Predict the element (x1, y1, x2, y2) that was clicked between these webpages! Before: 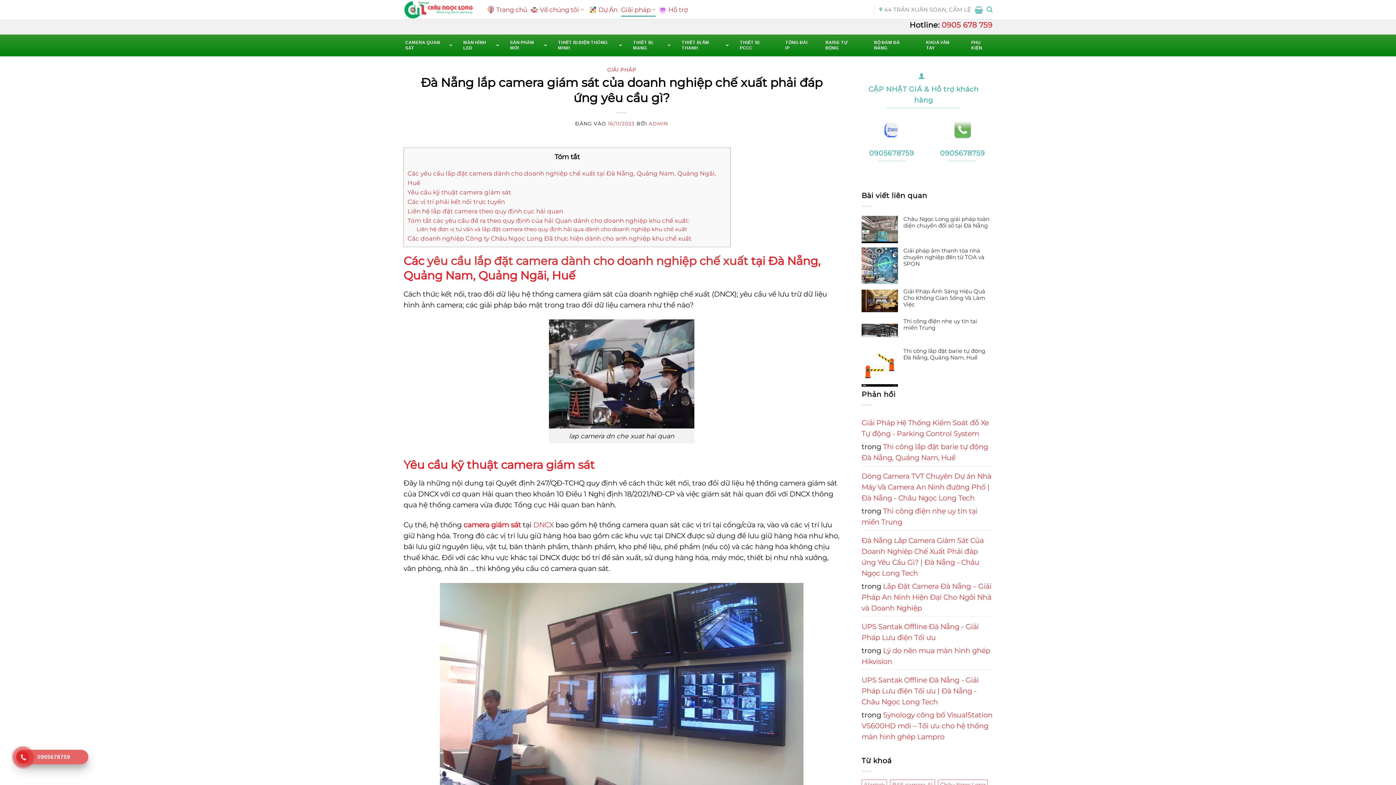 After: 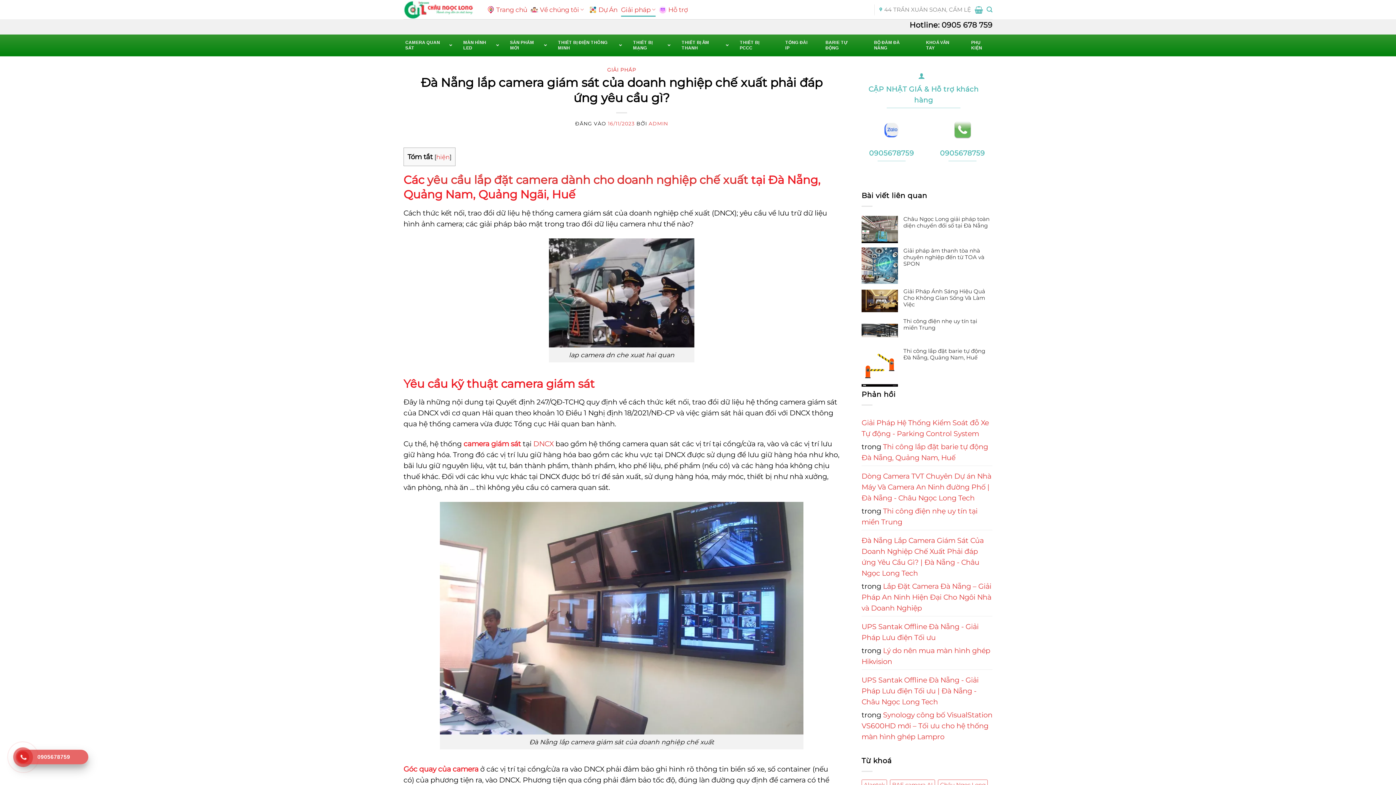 Action: label: 0905 678 759 bbox: (941, 20, 992, 29)